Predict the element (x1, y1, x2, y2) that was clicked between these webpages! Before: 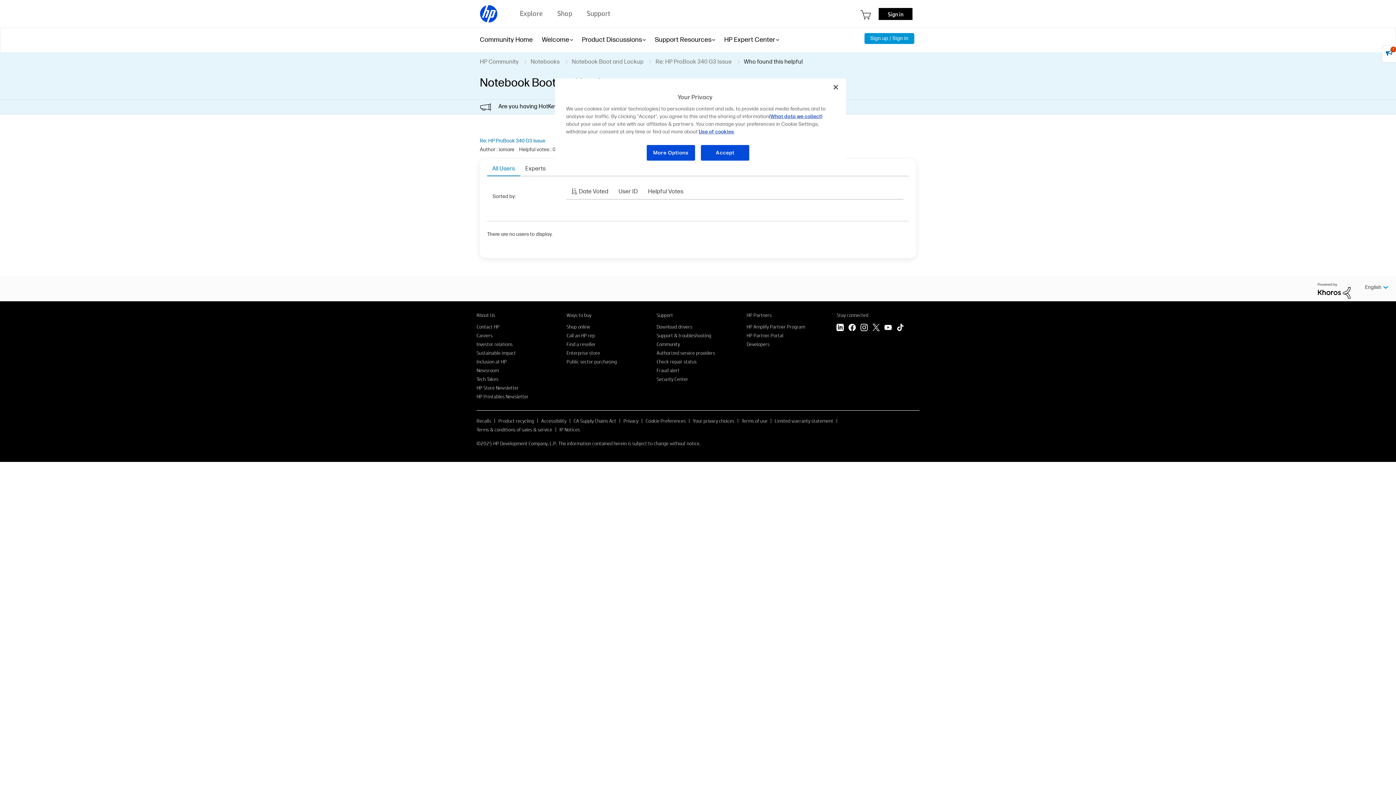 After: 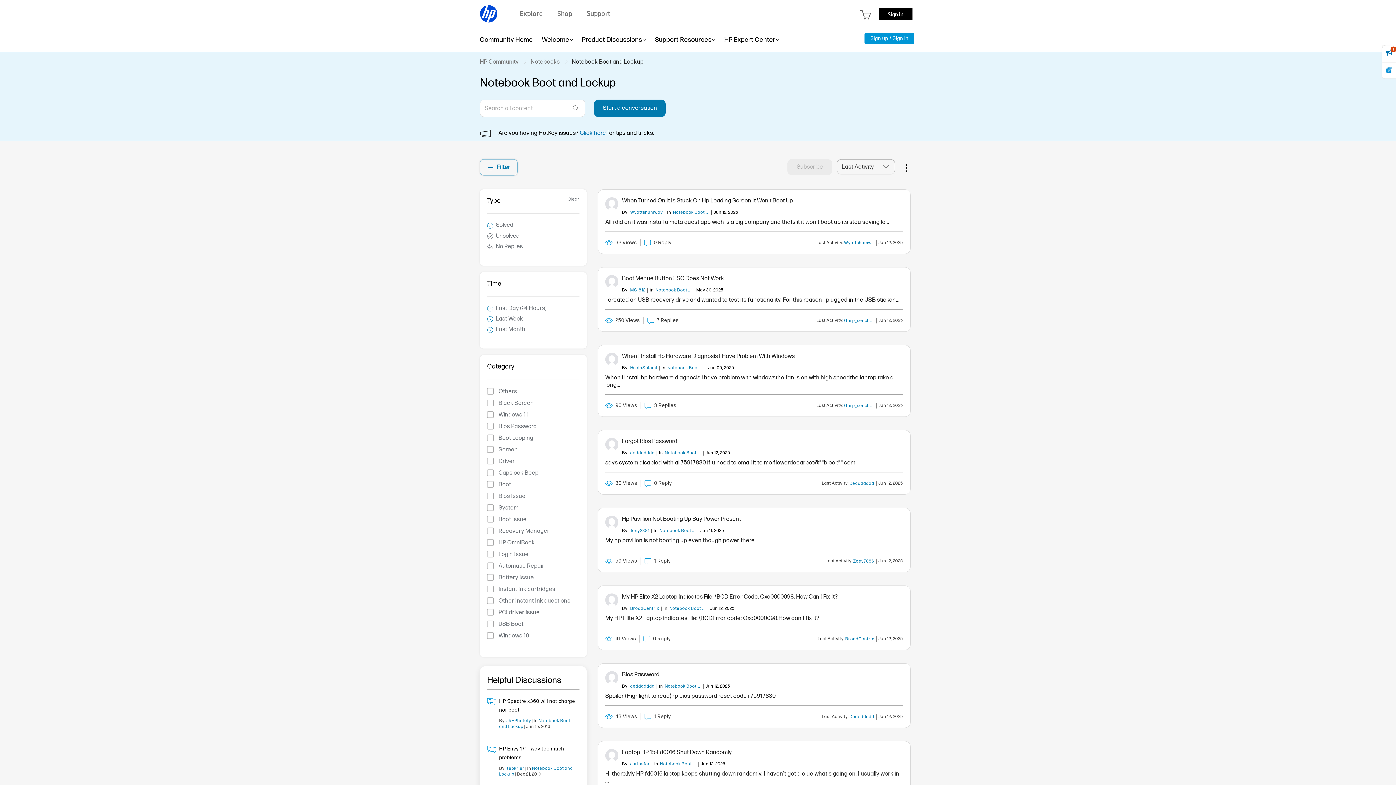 Action: bbox: (571, 58, 647, 65) label: Notebook Boot and Lockup